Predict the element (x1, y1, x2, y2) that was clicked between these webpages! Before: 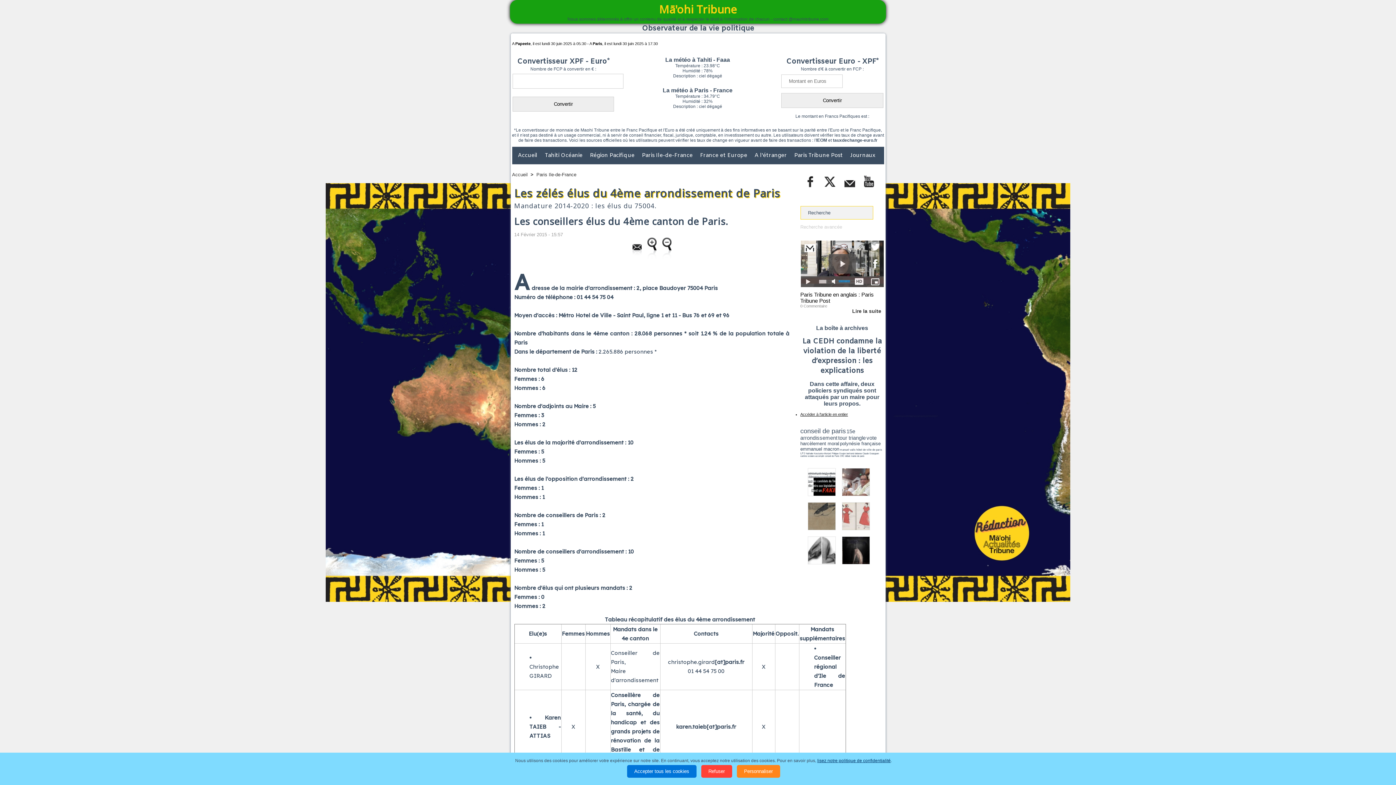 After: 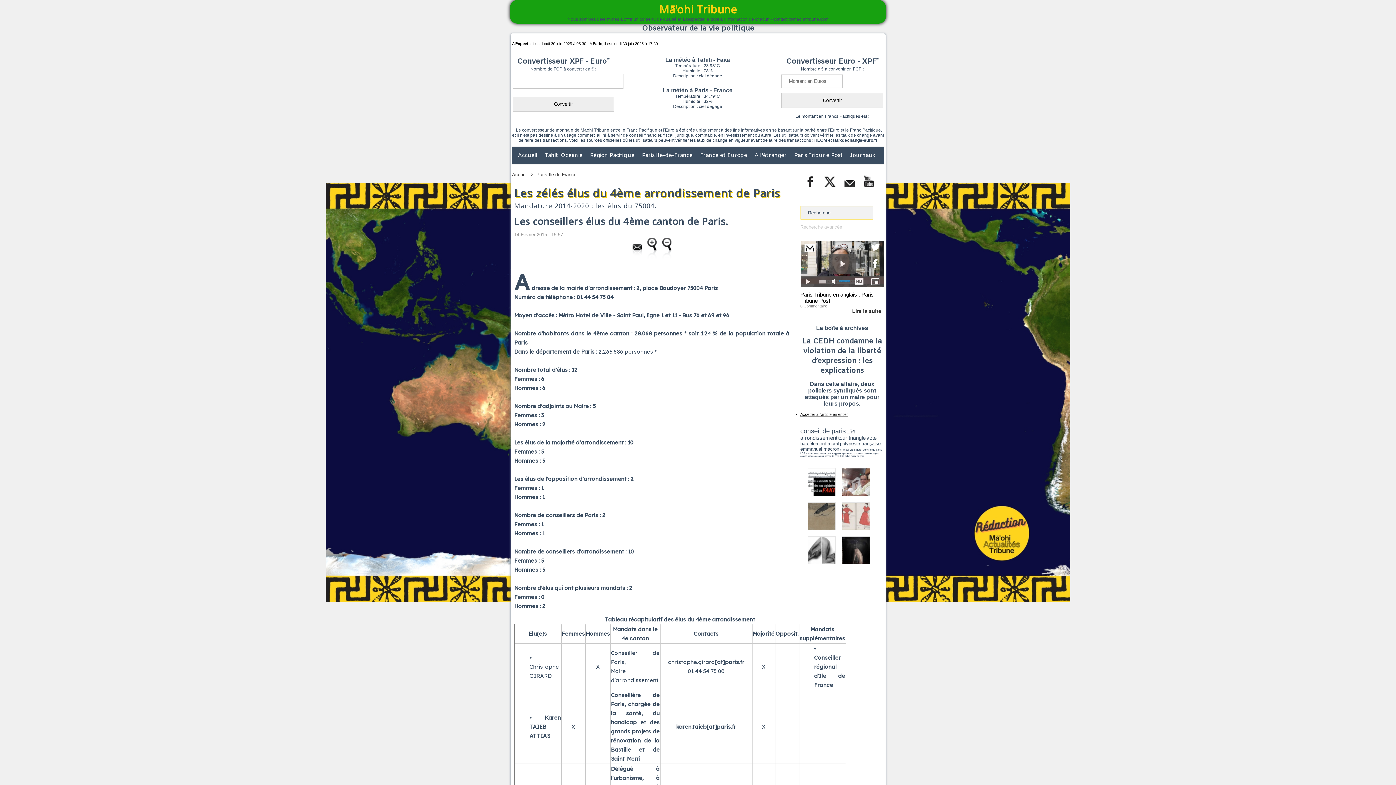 Action: bbox: (701, 765, 732, 778) label: Refuser